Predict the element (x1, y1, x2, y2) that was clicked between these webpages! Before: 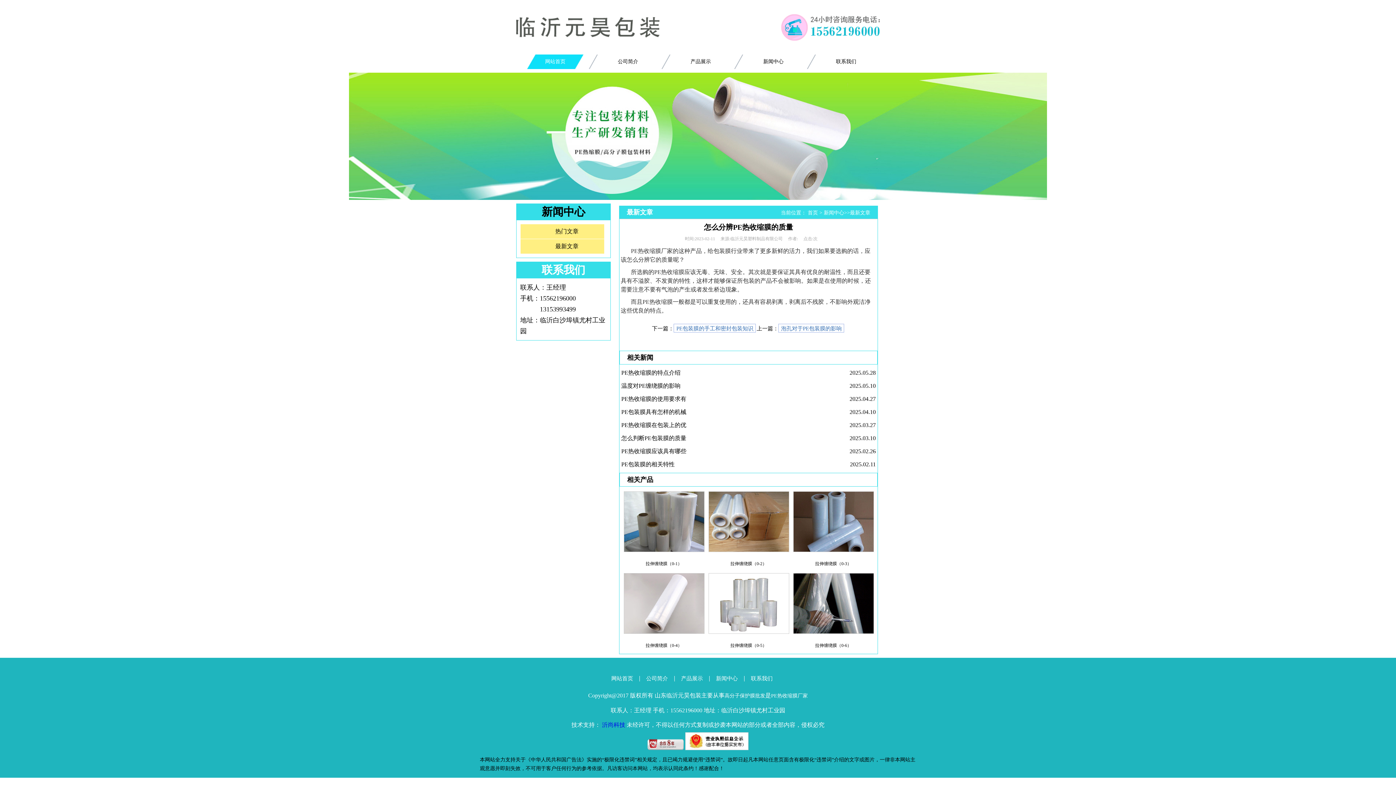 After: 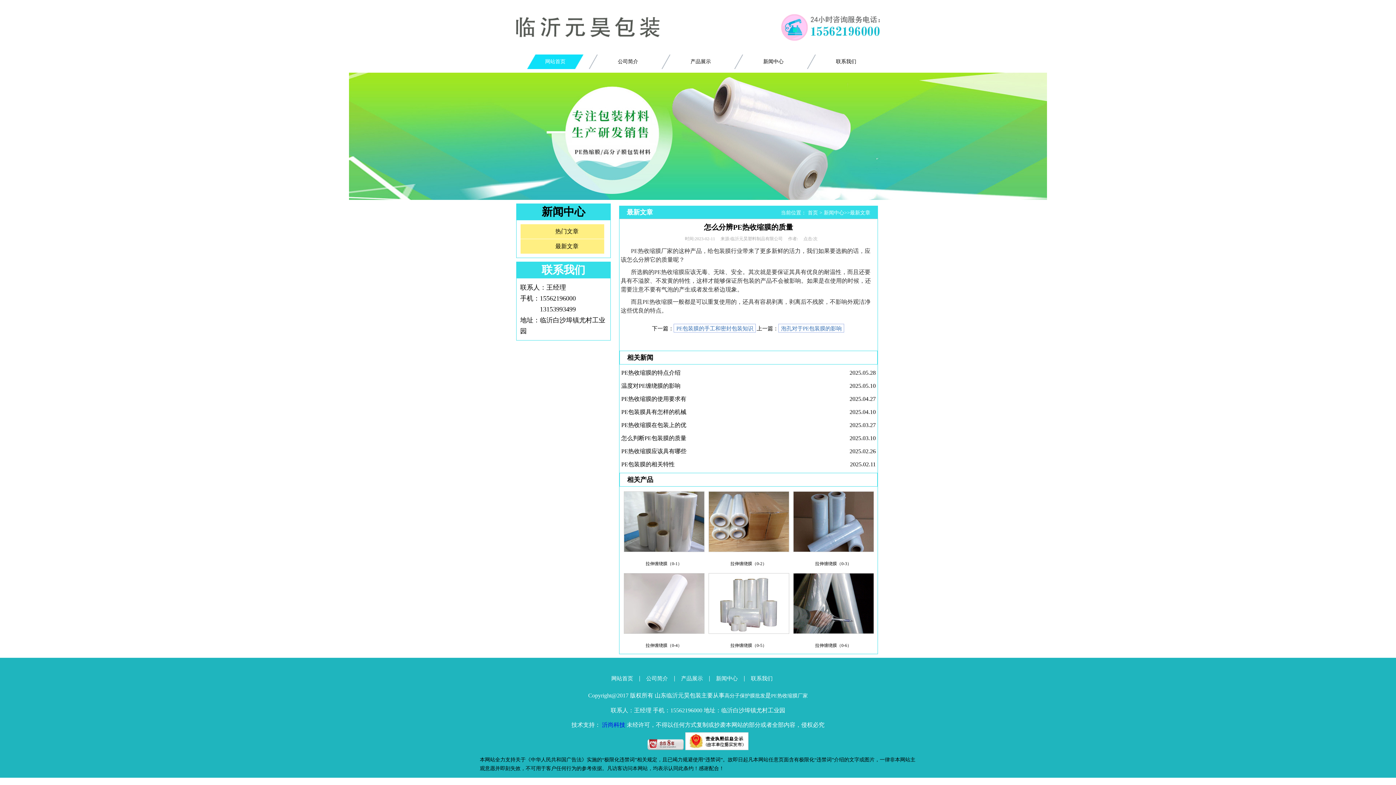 Action: label: PE热收缩膜的使用要求有 bbox: (621, 396, 686, 402)